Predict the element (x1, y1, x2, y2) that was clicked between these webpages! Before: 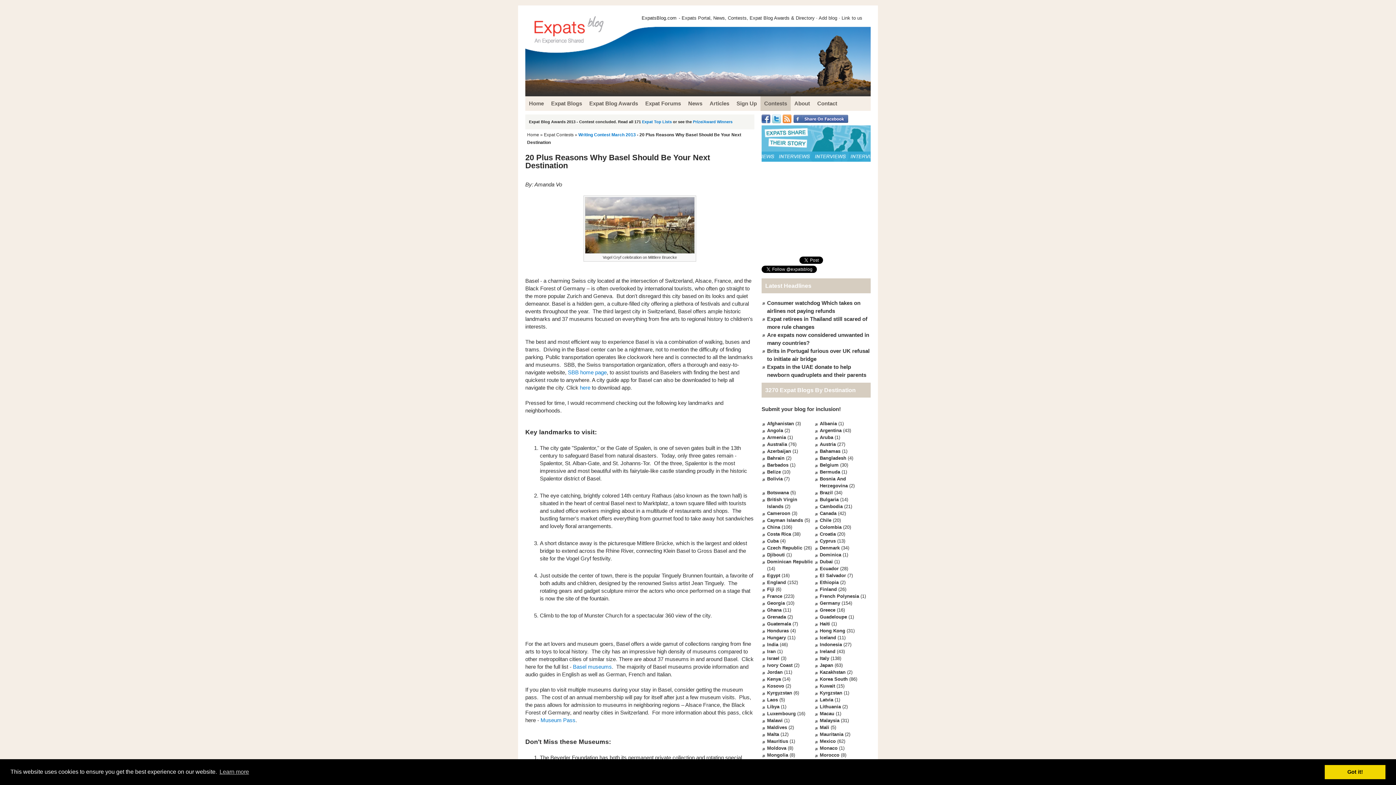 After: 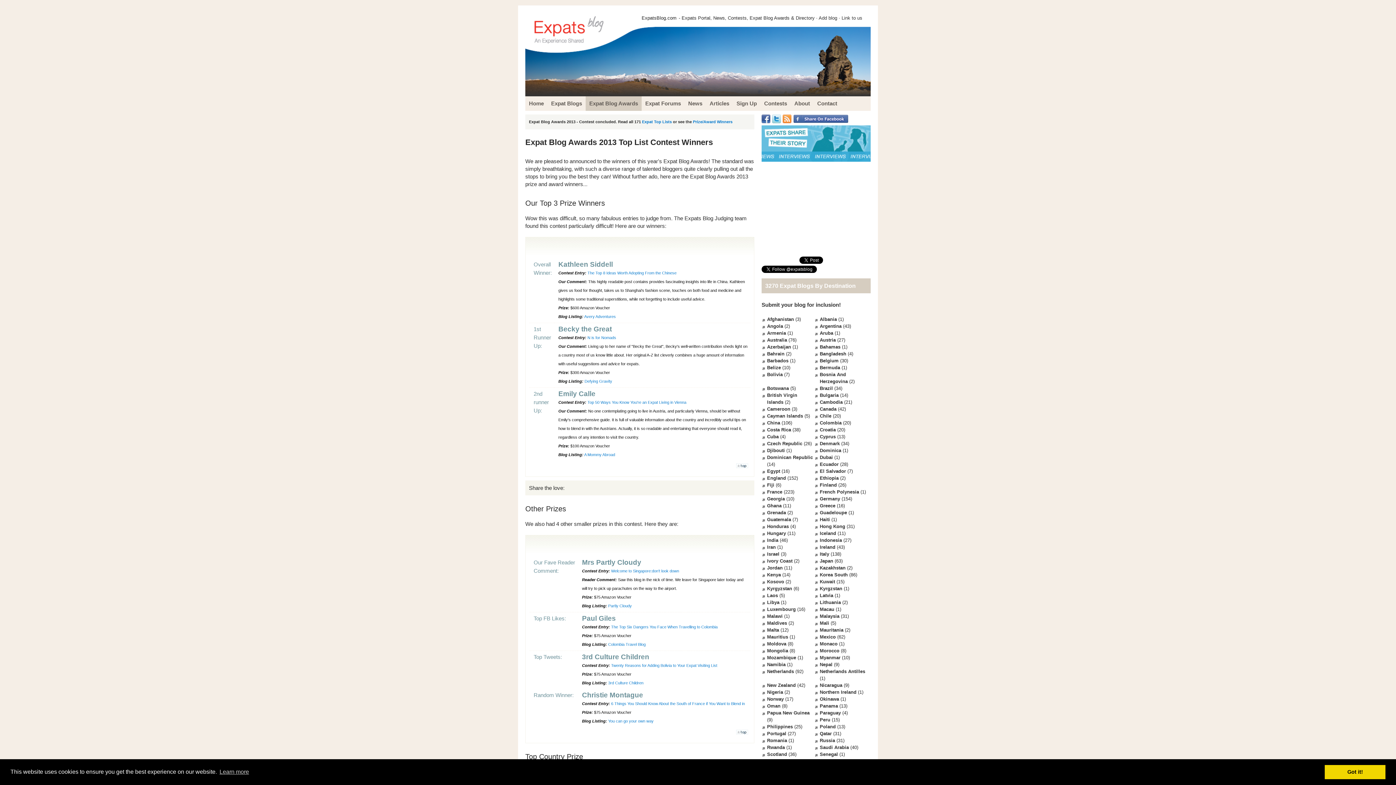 Action: bbox: (693, 119, 732, 124) label: Prize/Award Winners